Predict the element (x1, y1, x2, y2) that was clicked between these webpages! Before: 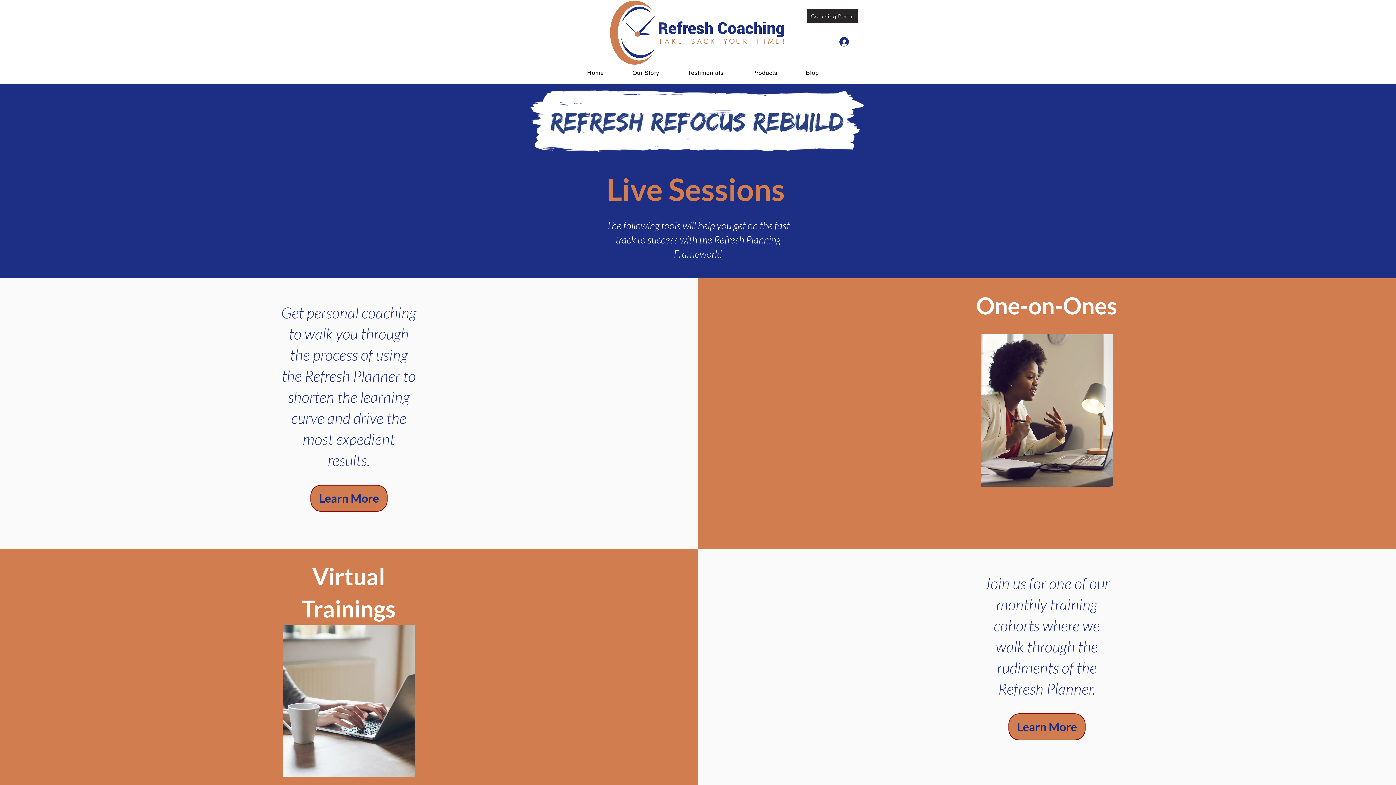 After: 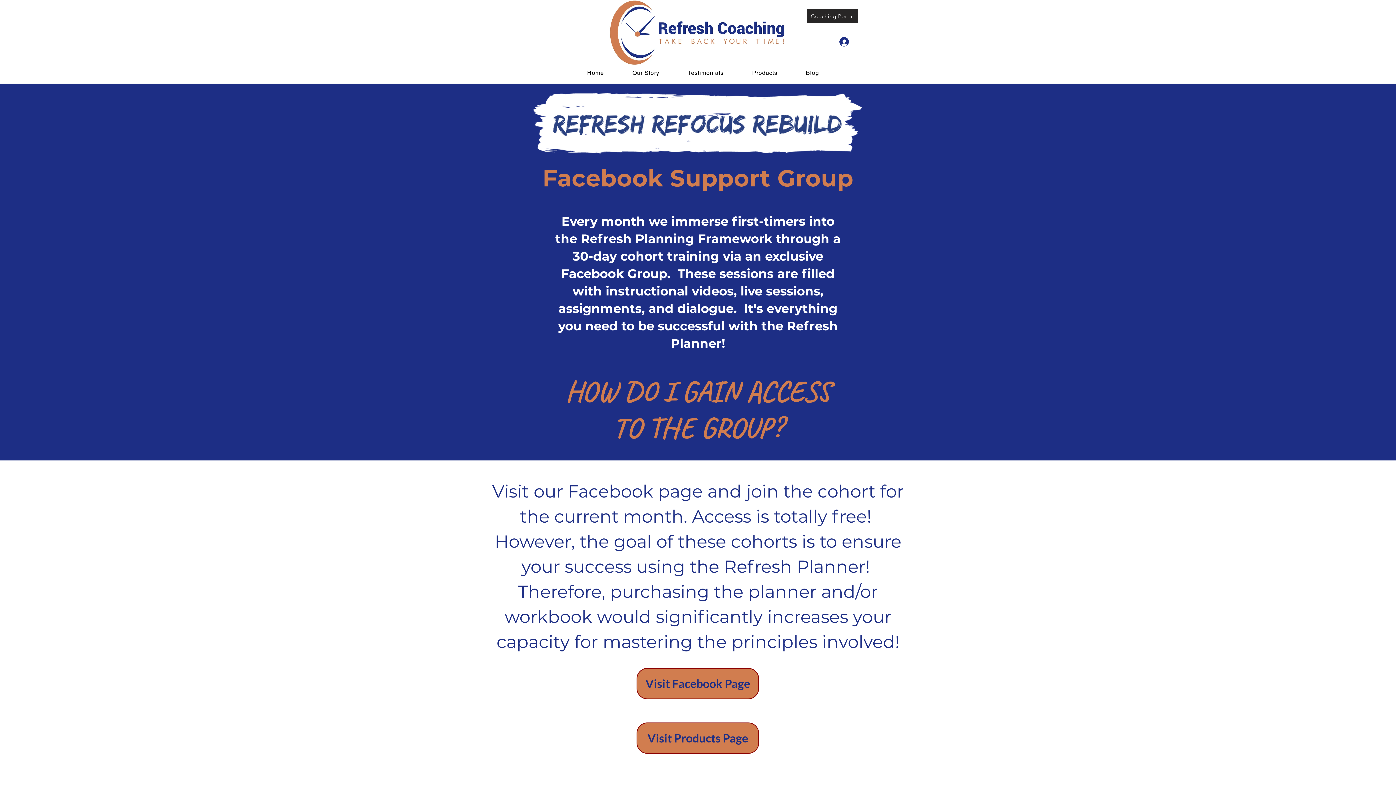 Action: bbox: (1008, 713, 1085, 740) label: Learn More